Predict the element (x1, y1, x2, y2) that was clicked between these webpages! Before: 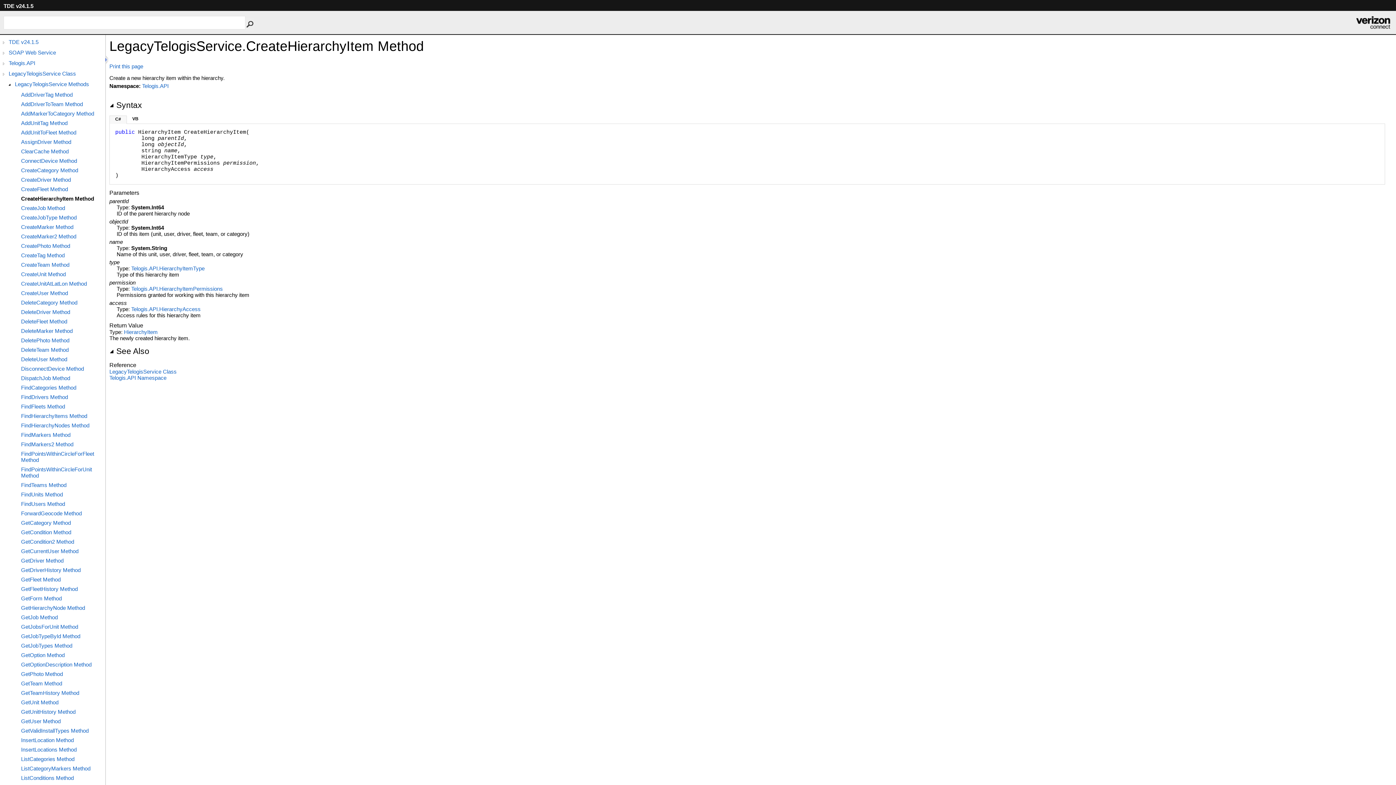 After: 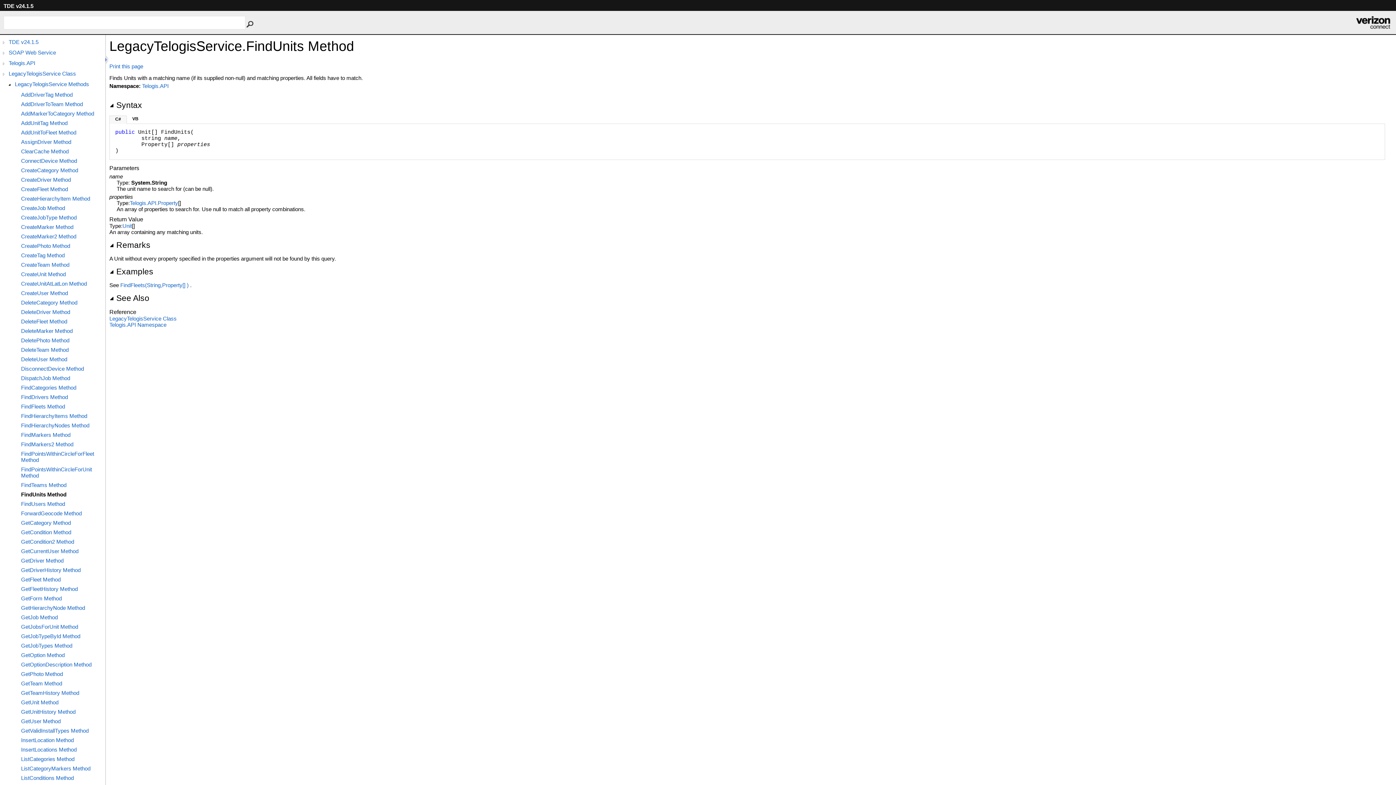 Action: label: FindUnits Method bbox: (21, 491, 105, 497)